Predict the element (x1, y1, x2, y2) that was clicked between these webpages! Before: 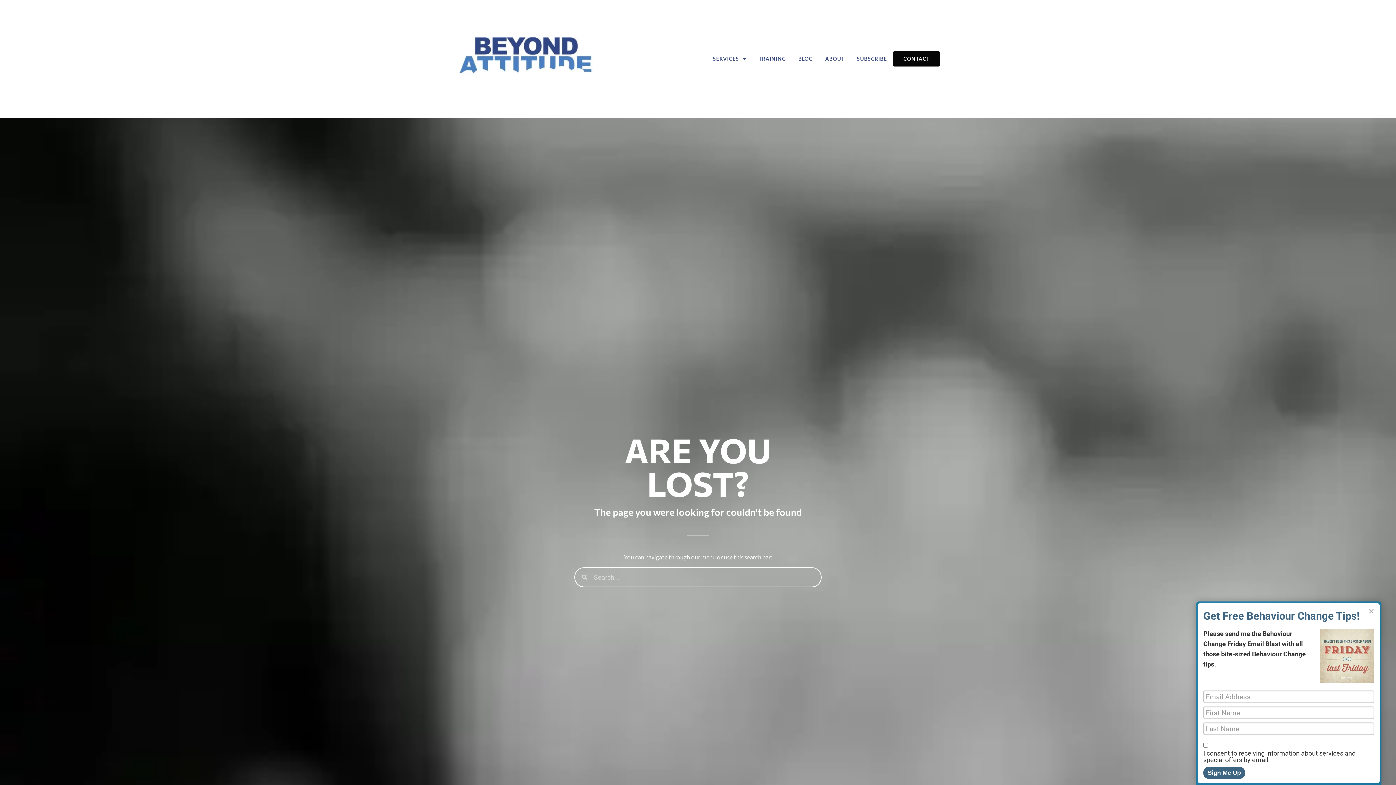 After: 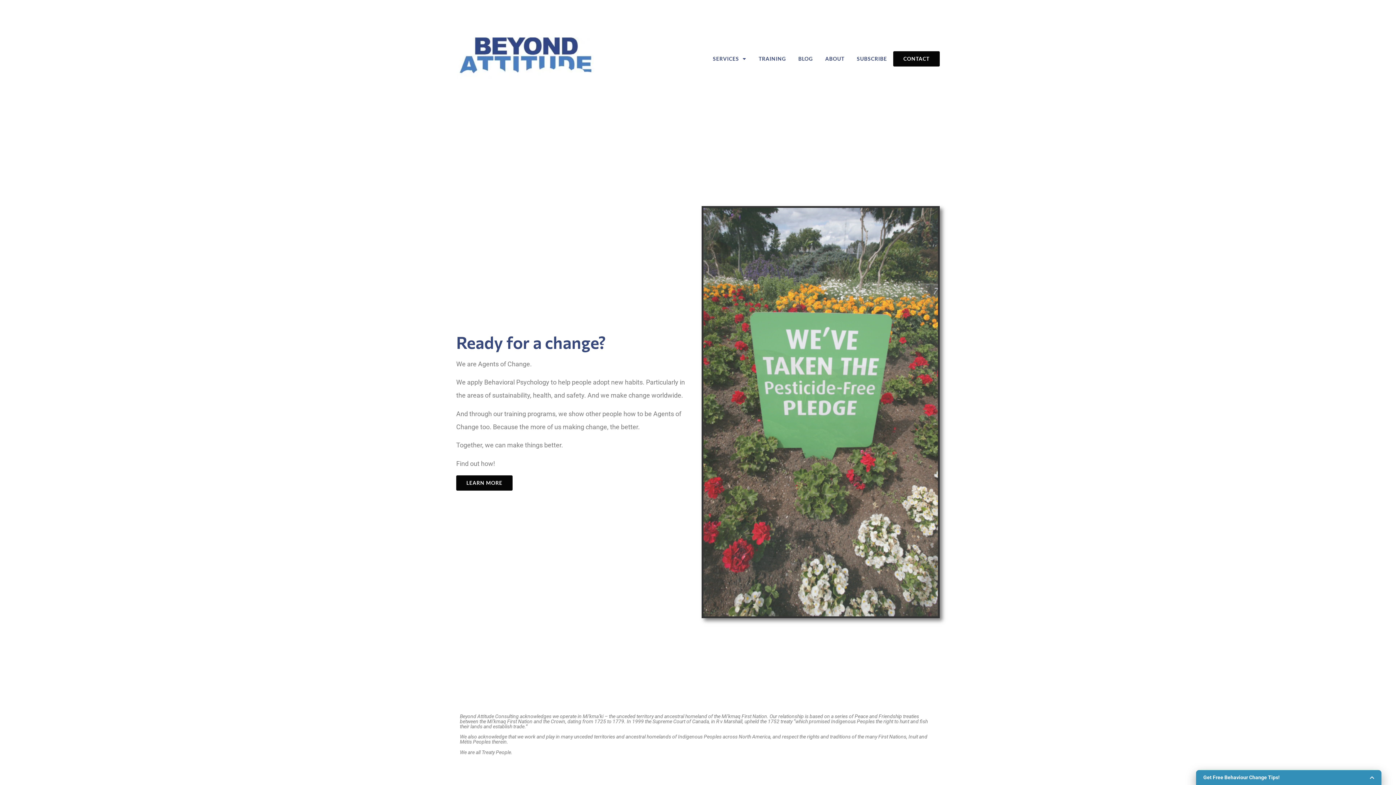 Action: bbox: (456, 37, 594, 80)